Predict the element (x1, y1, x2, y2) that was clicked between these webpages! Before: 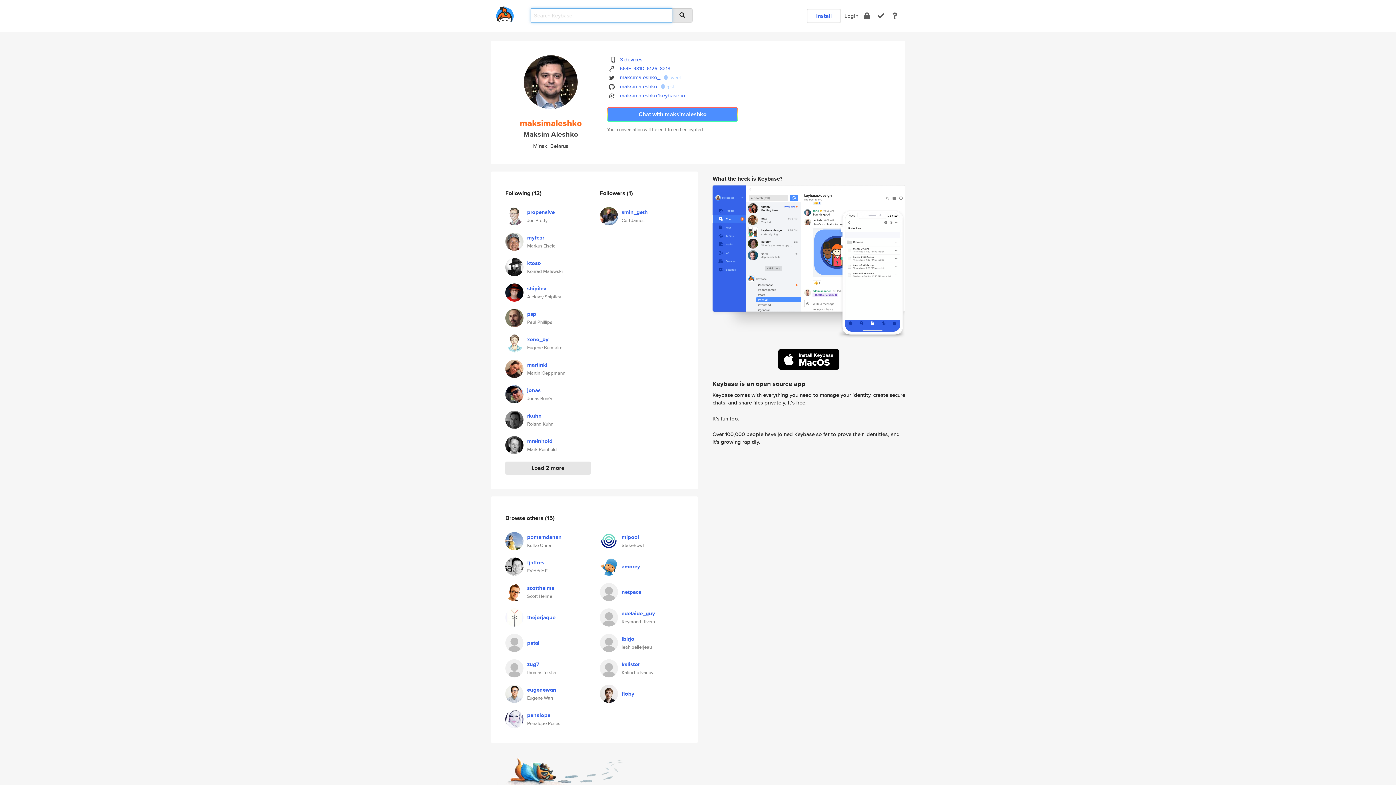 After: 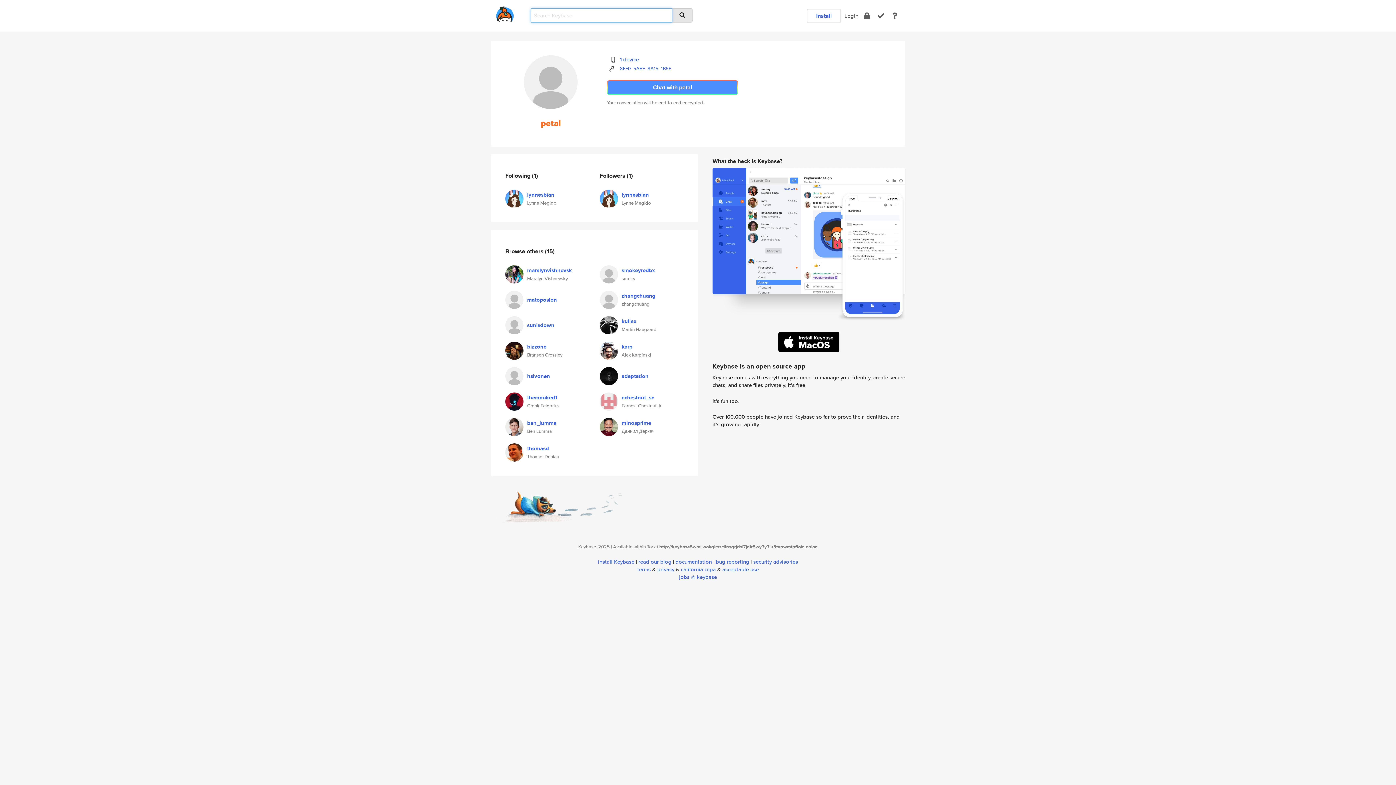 Action: bbox: (527, 639, 539, 647) label: petal